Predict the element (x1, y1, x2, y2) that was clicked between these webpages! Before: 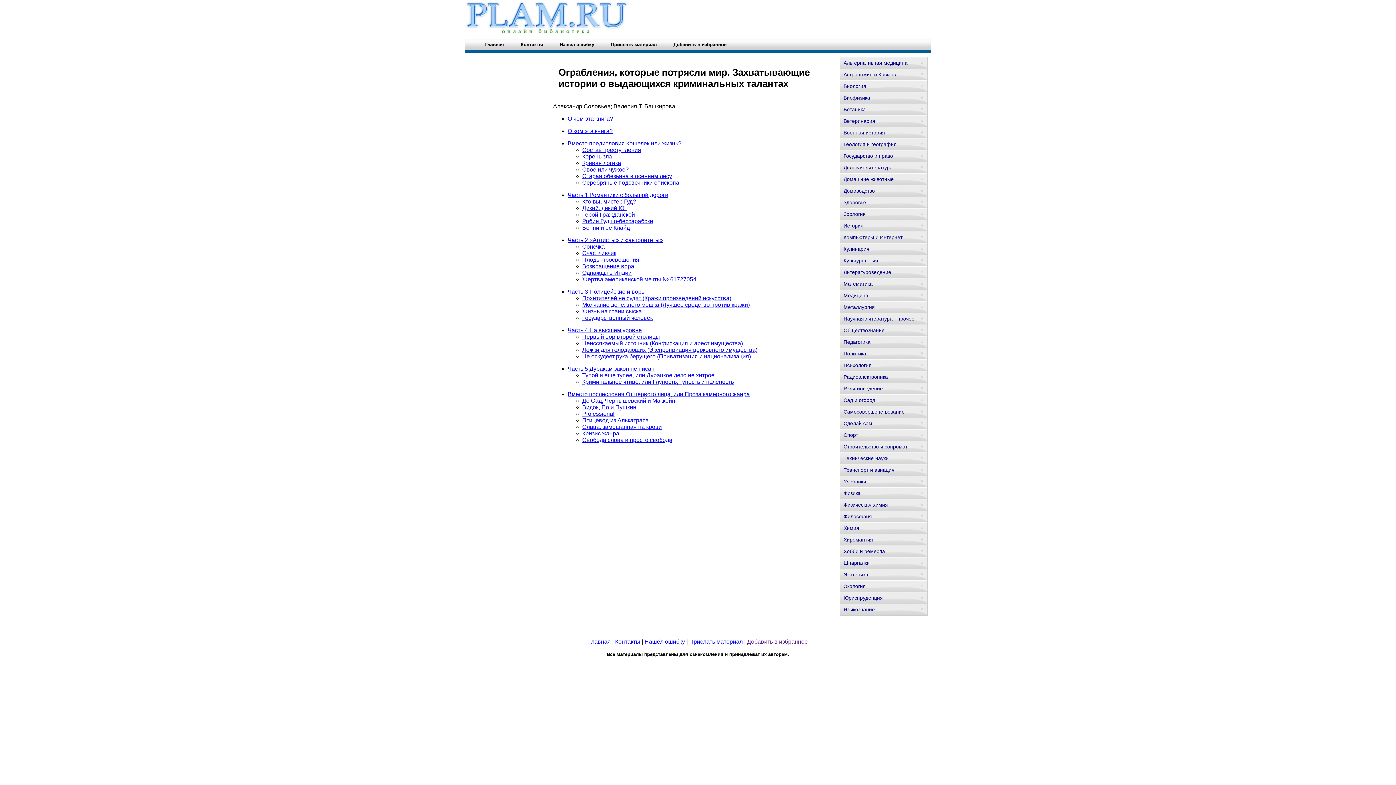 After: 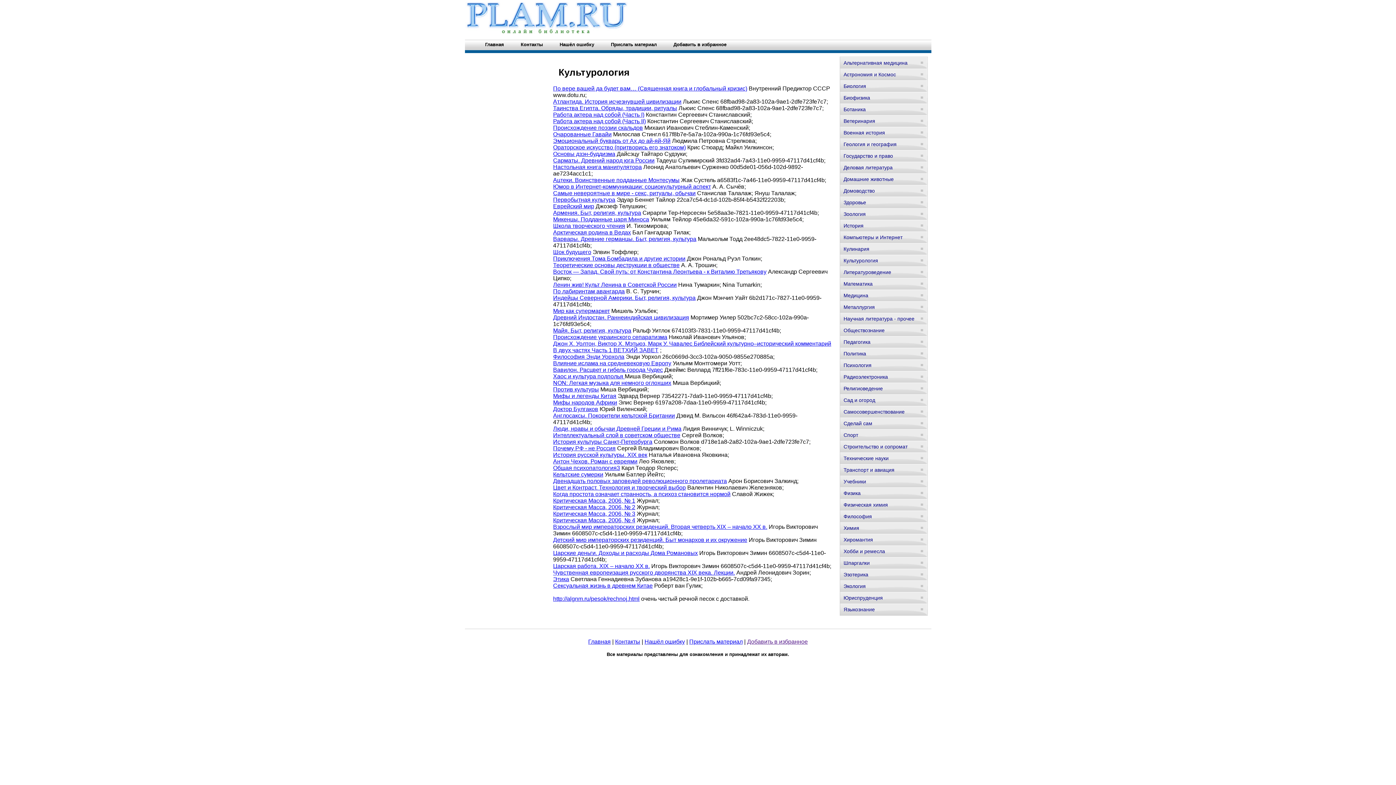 Action: label: Культурология bbox: (840, 254, 927, 266)